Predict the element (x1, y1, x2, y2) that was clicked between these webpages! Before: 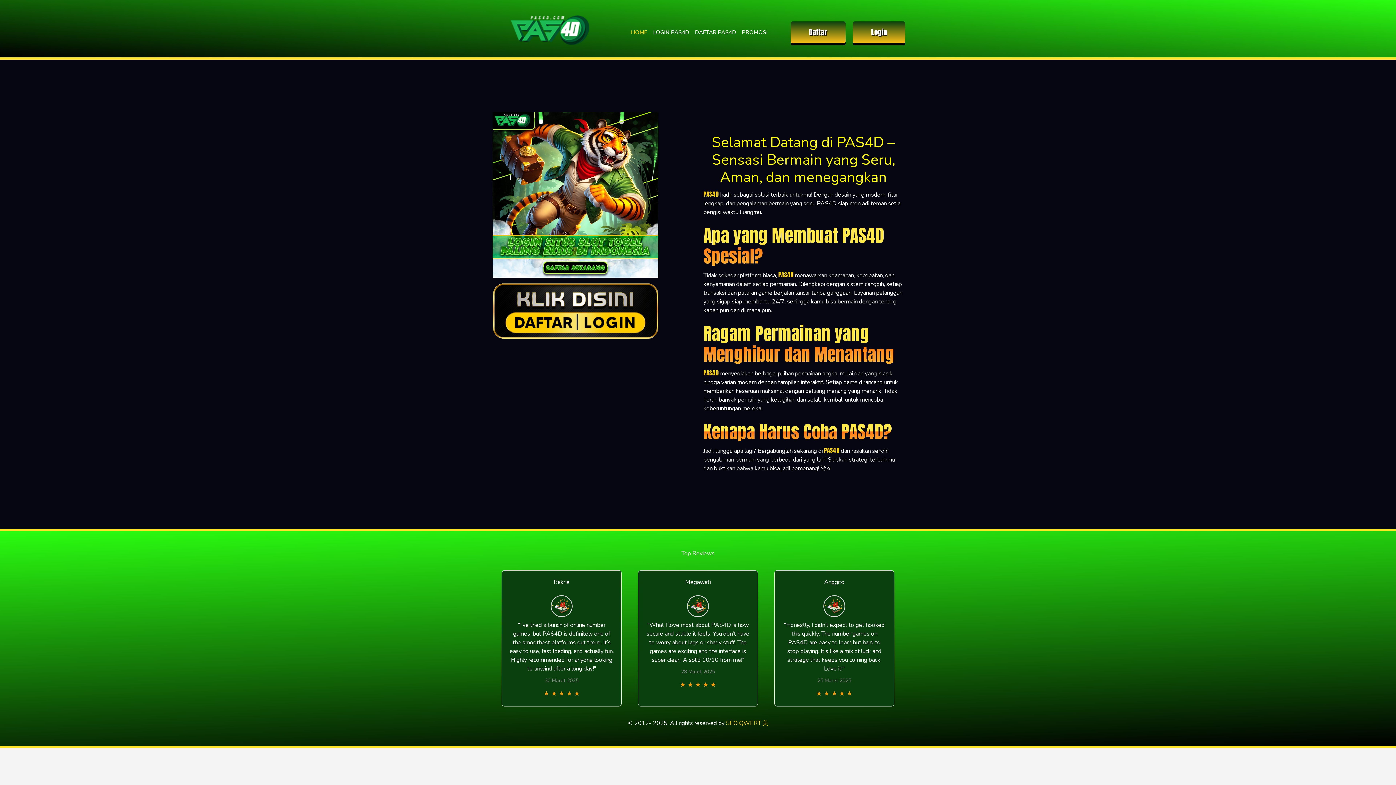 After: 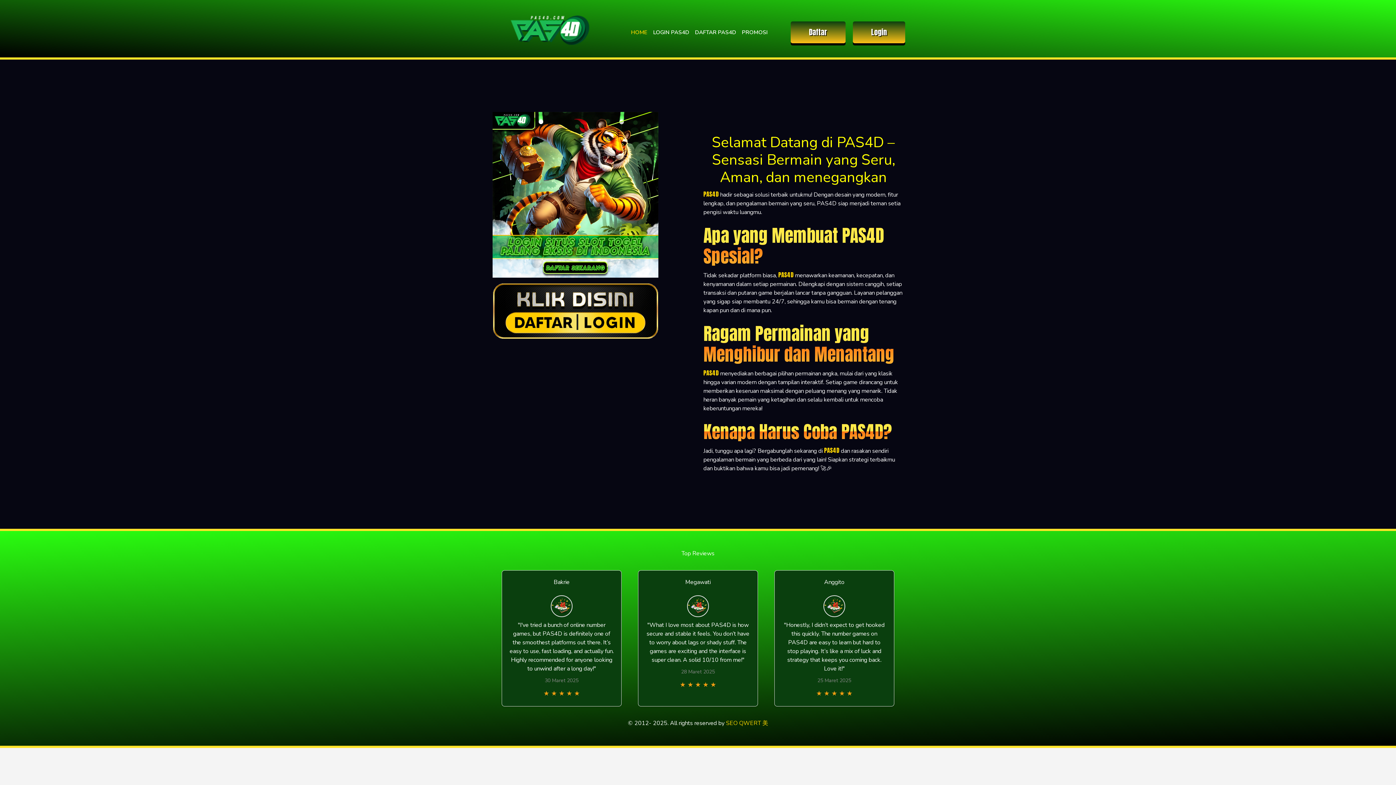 Action: label: PAS4D bbox: (703, 189, 718, 198)